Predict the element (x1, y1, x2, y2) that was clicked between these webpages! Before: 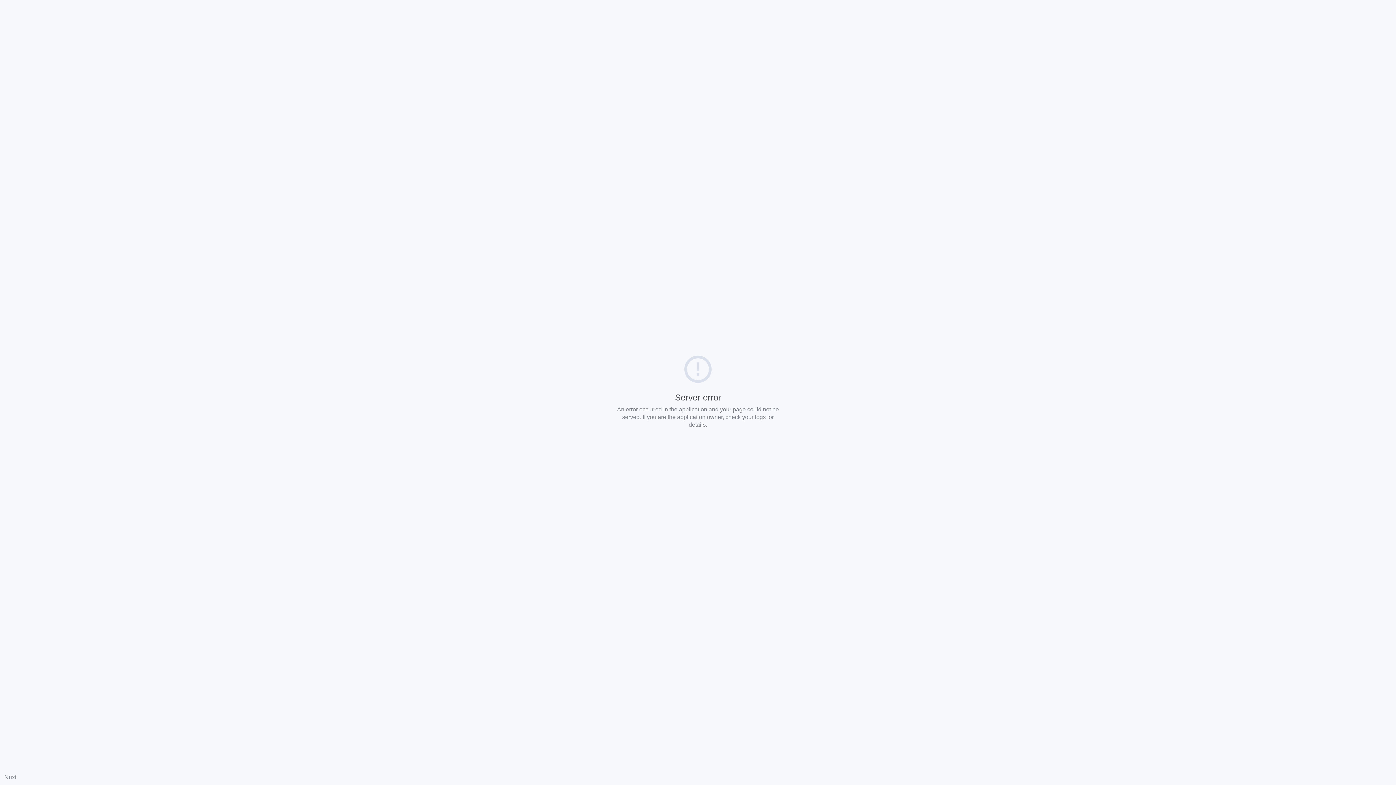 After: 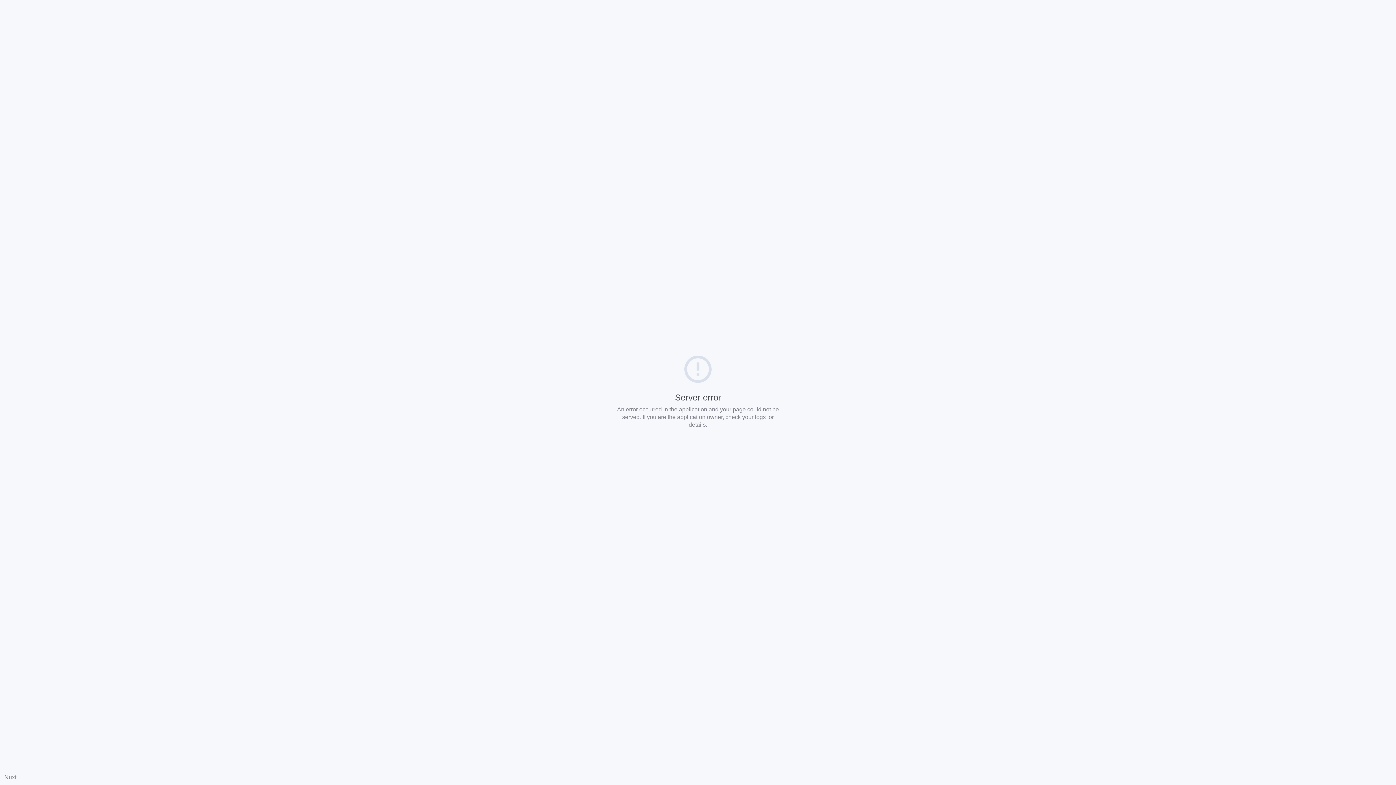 Action: bbox: (4, 774, 16, 780) label: Nuxt